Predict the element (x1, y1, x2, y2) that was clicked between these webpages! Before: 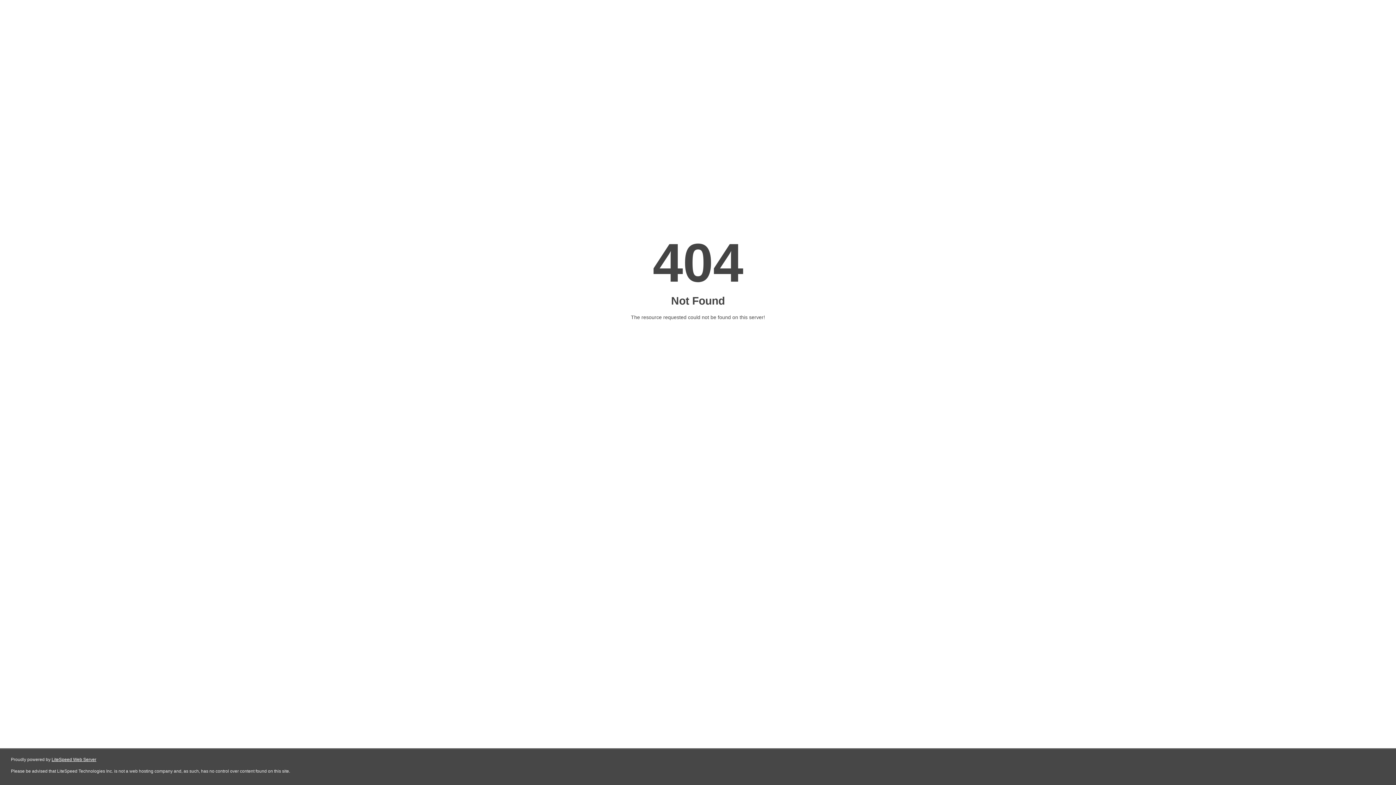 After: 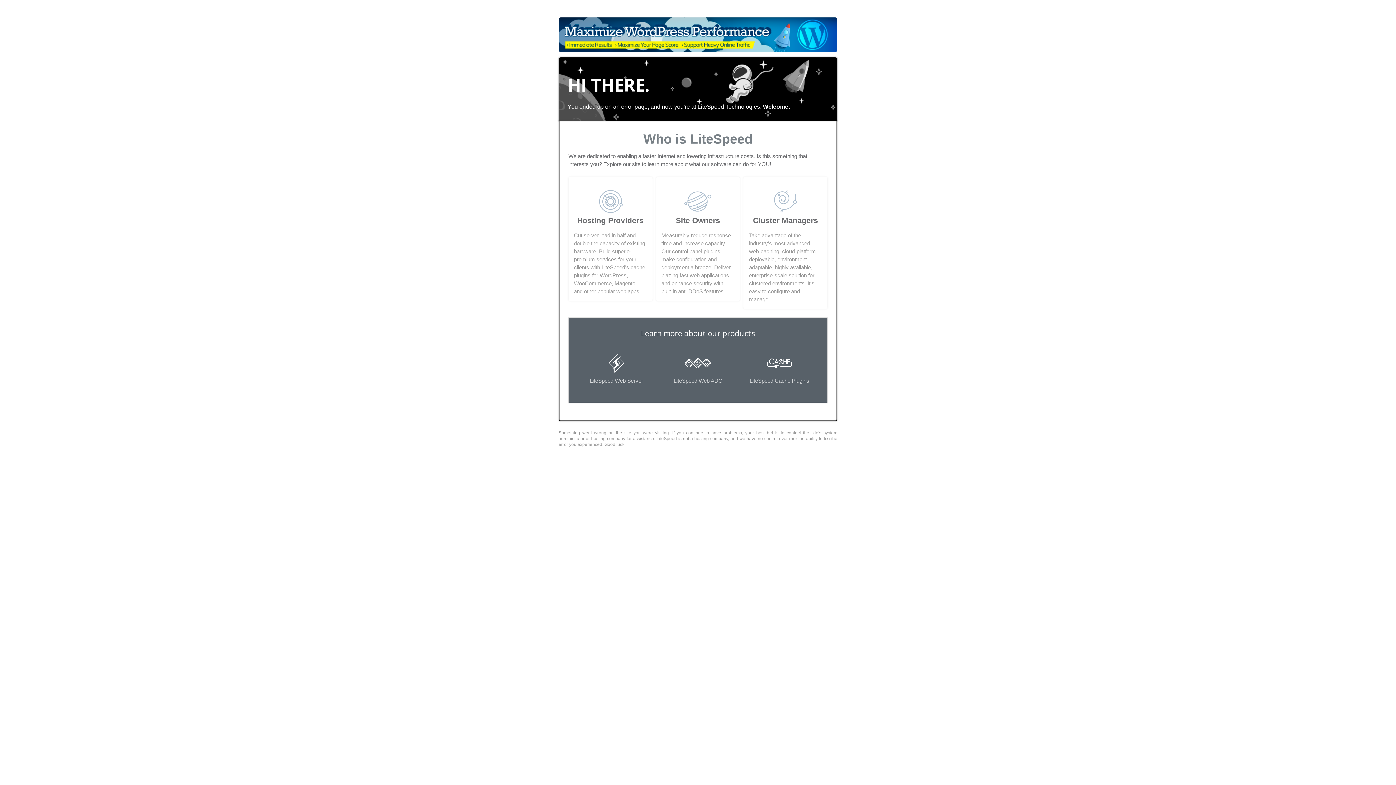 Action: bbox: (51, 757, 96, 762) label: LiteSpeed Web Server